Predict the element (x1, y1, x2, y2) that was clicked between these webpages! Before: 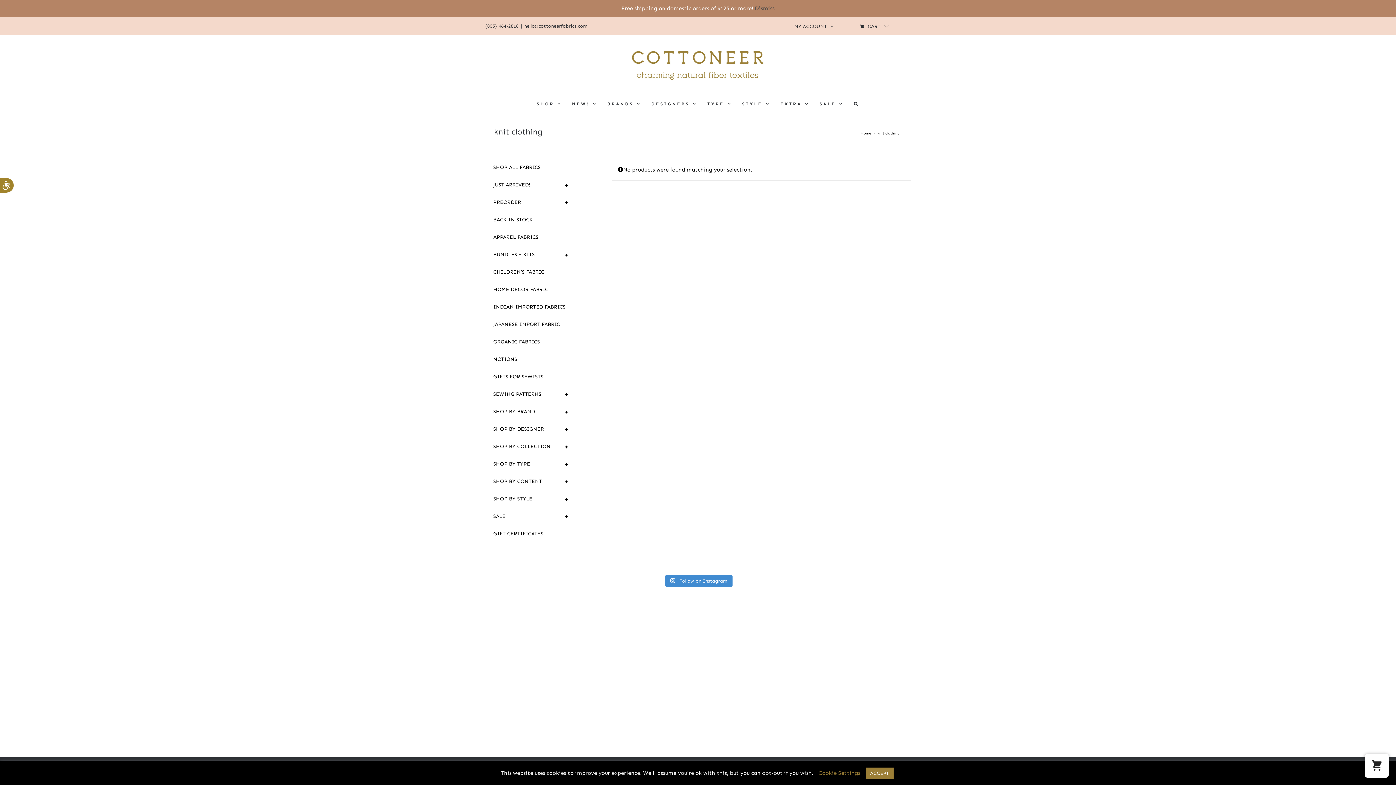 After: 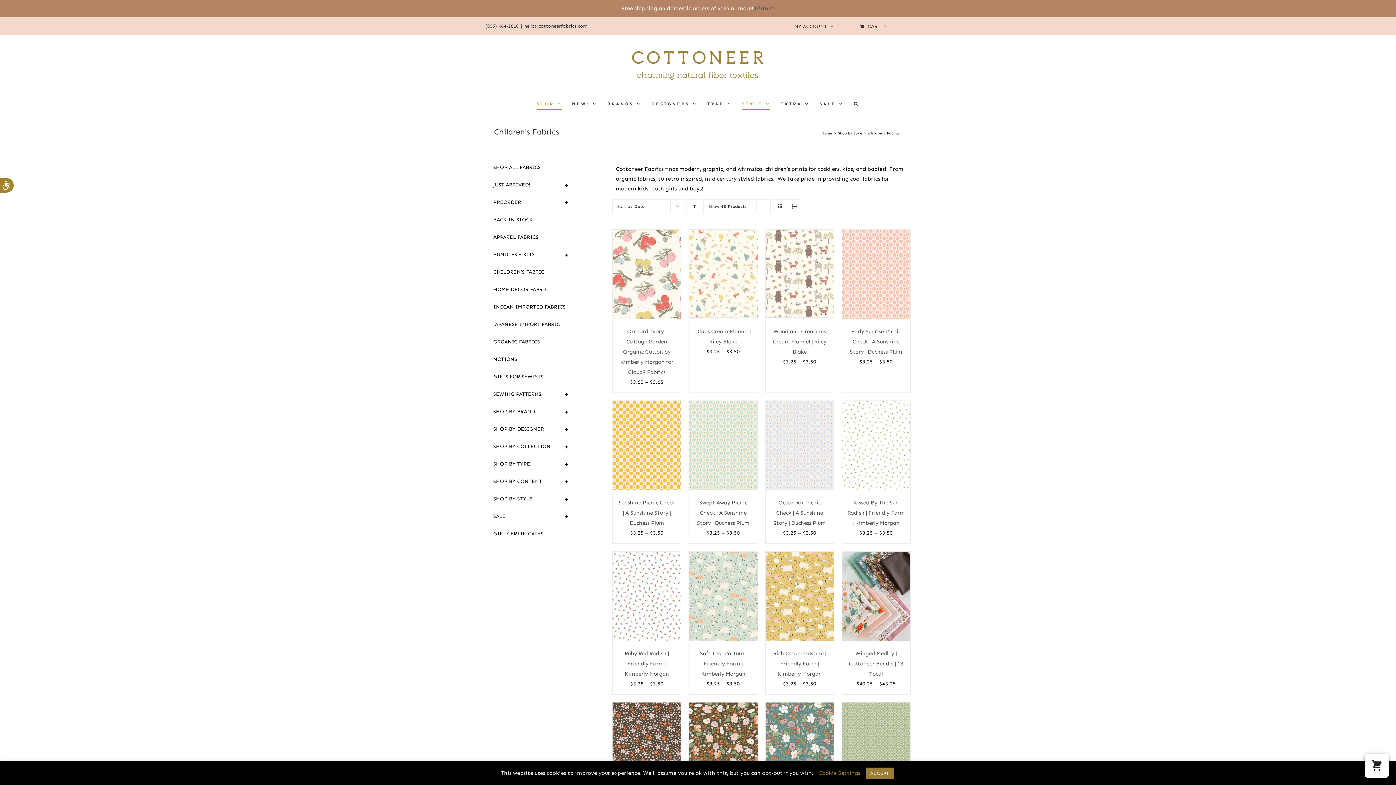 Action: label: CHILDREN’S FABRIC bbox: (485, 263, 583, 280)